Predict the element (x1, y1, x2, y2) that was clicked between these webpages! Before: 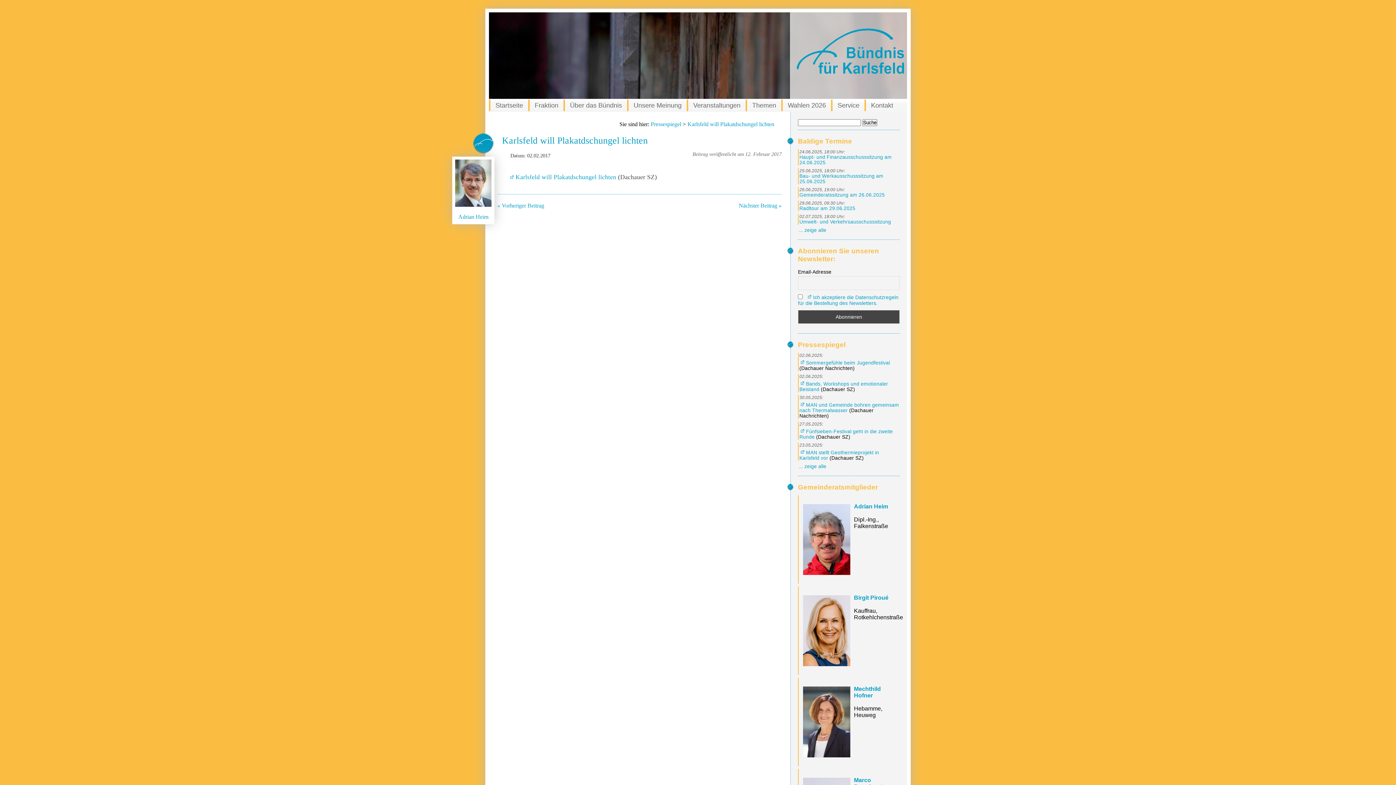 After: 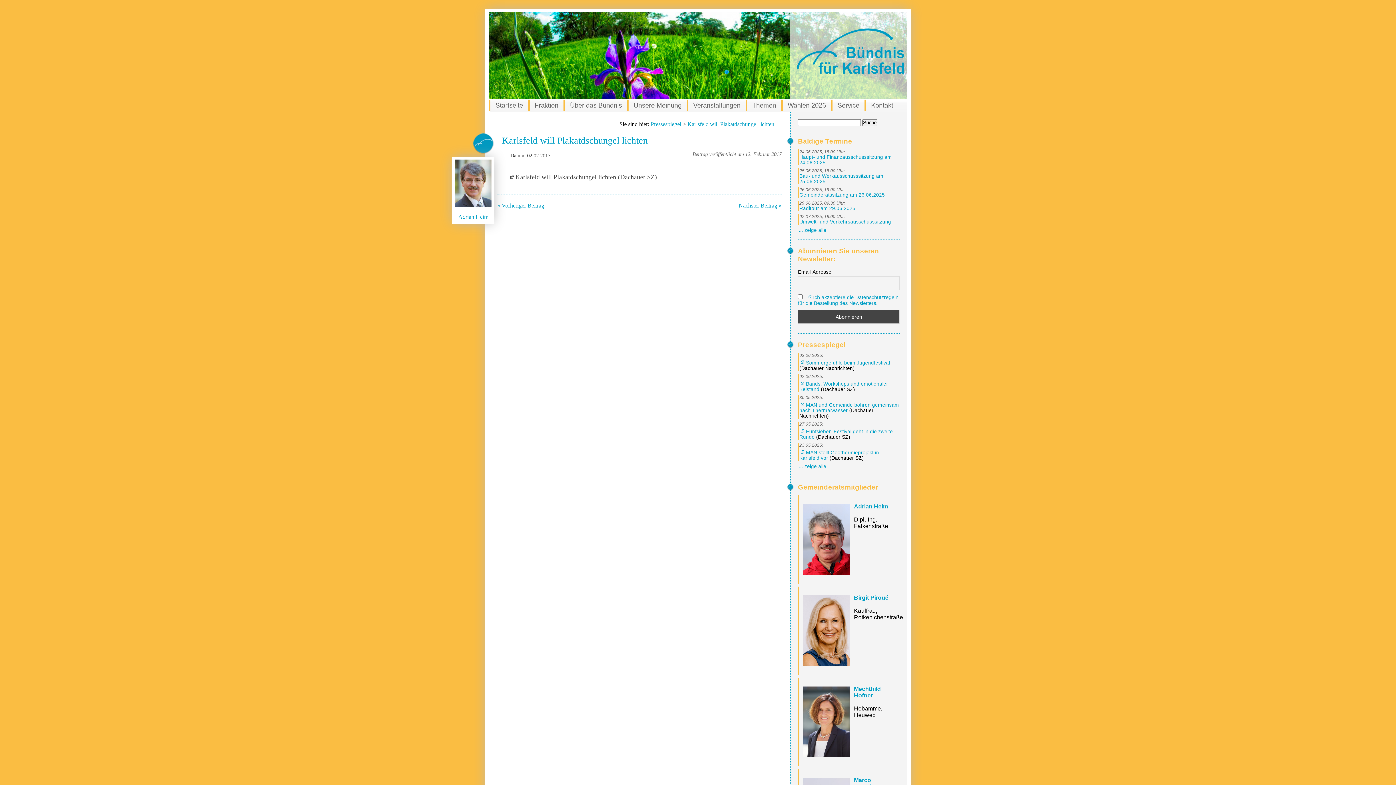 Action: bbox: (509, 173, 616, 180) label: Karlsfeld will Plakatdschungel lichten